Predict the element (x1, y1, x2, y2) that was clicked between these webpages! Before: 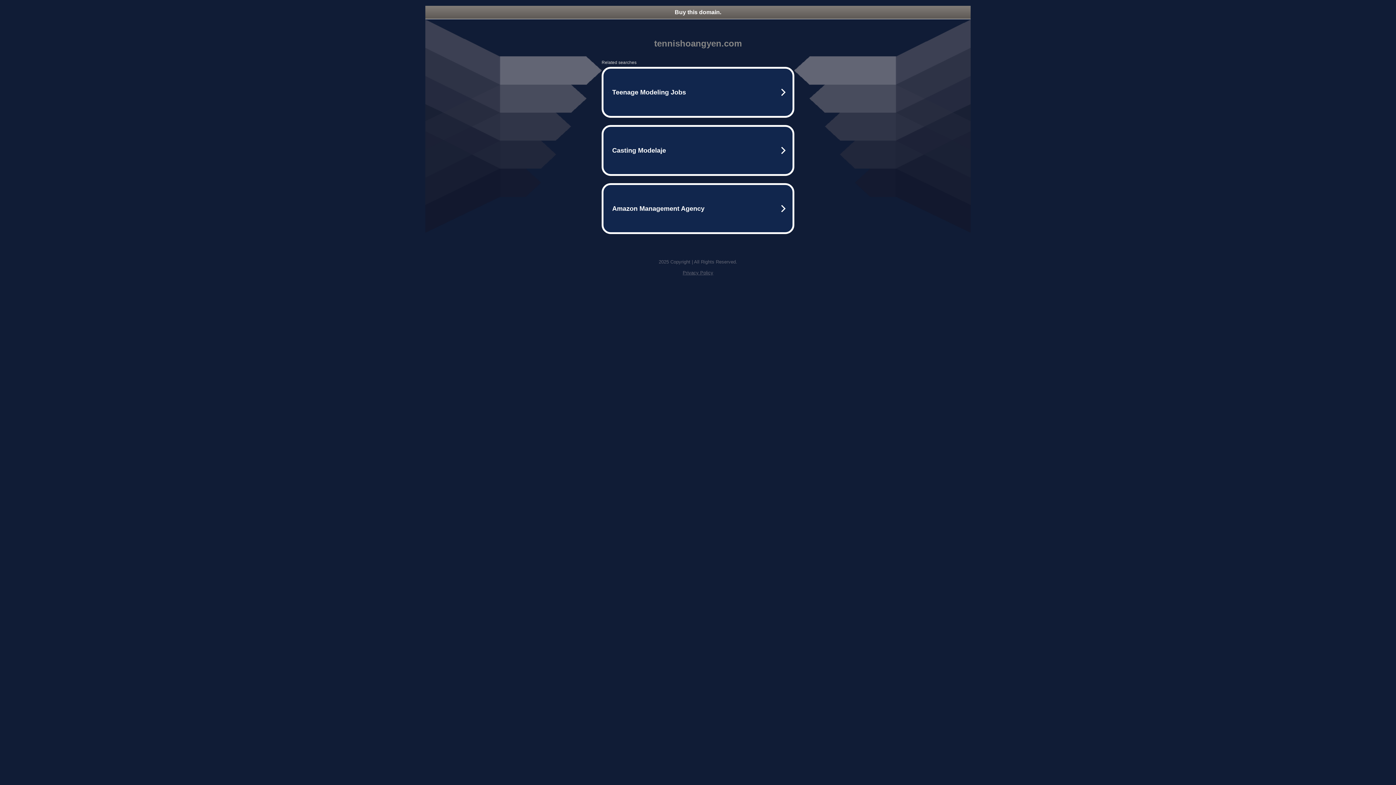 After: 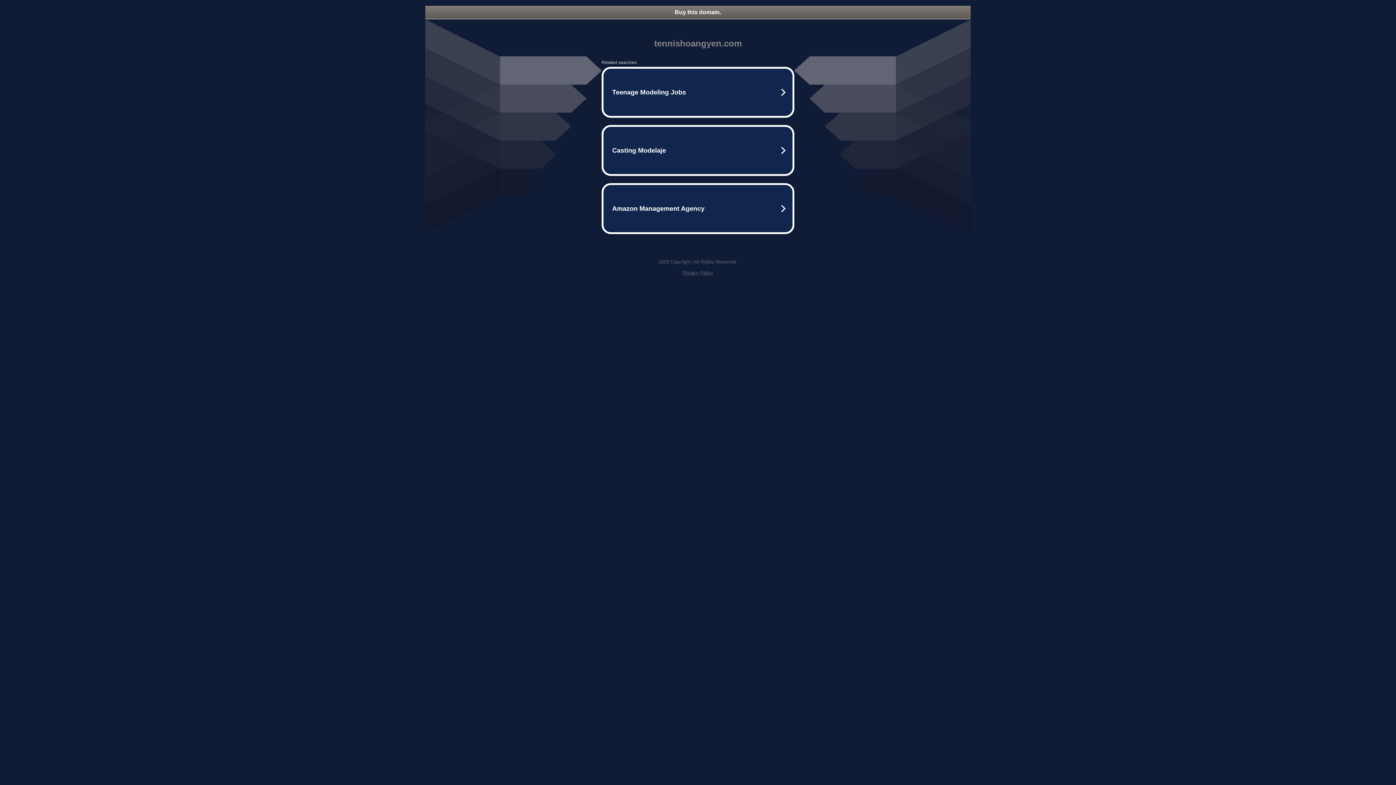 Action: bbox: (682, 270, 713, 275) label: Privacy Policy